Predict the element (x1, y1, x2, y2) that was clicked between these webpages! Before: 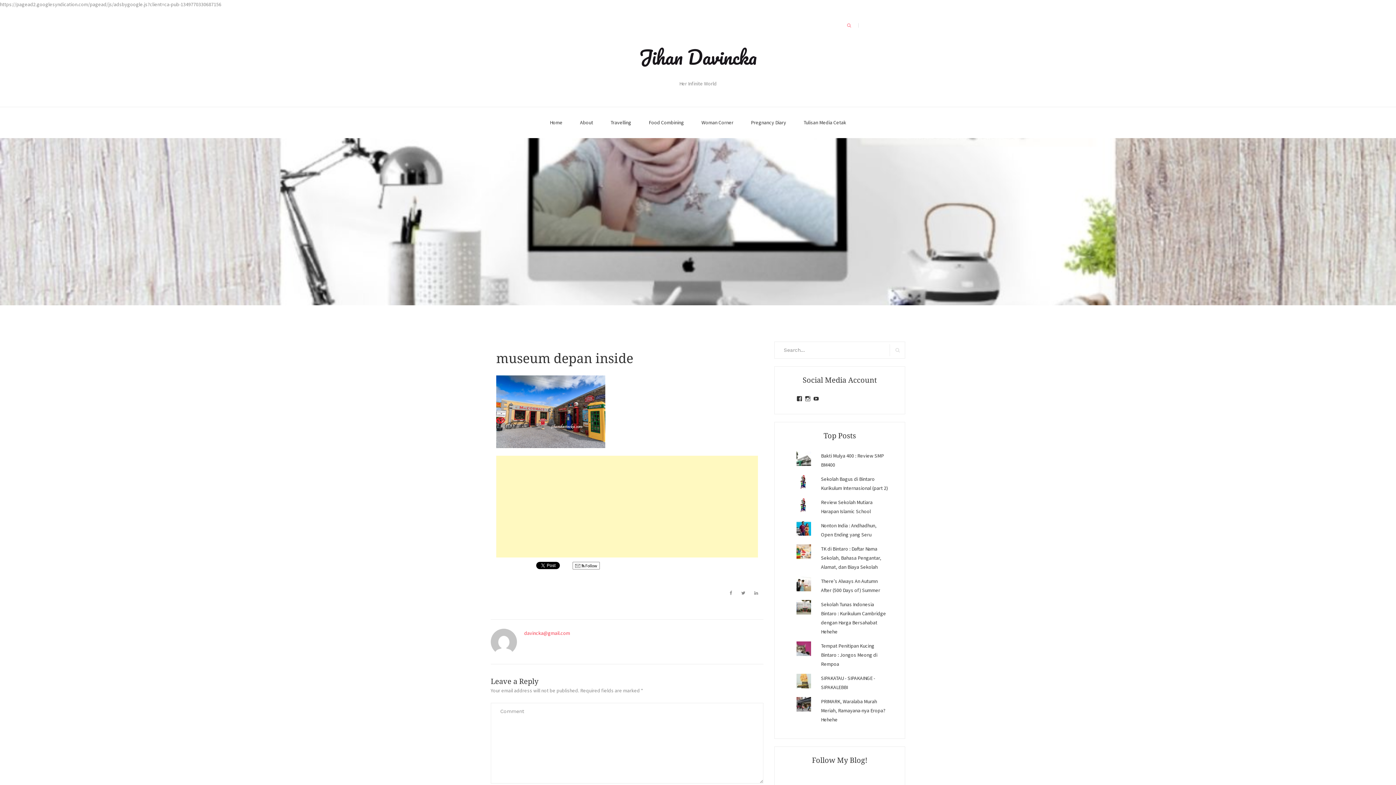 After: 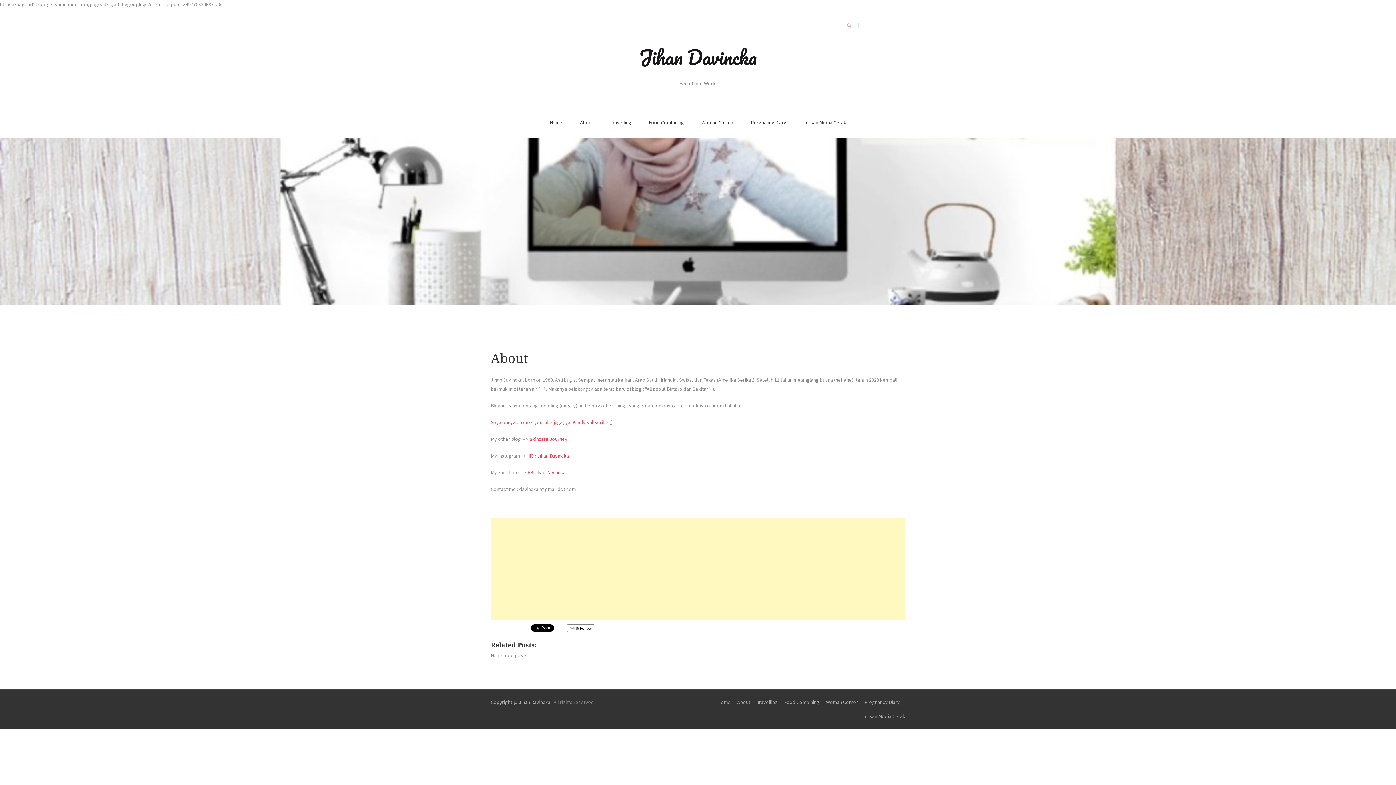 Action: bbox: (580, 107, 593, 138) label: About